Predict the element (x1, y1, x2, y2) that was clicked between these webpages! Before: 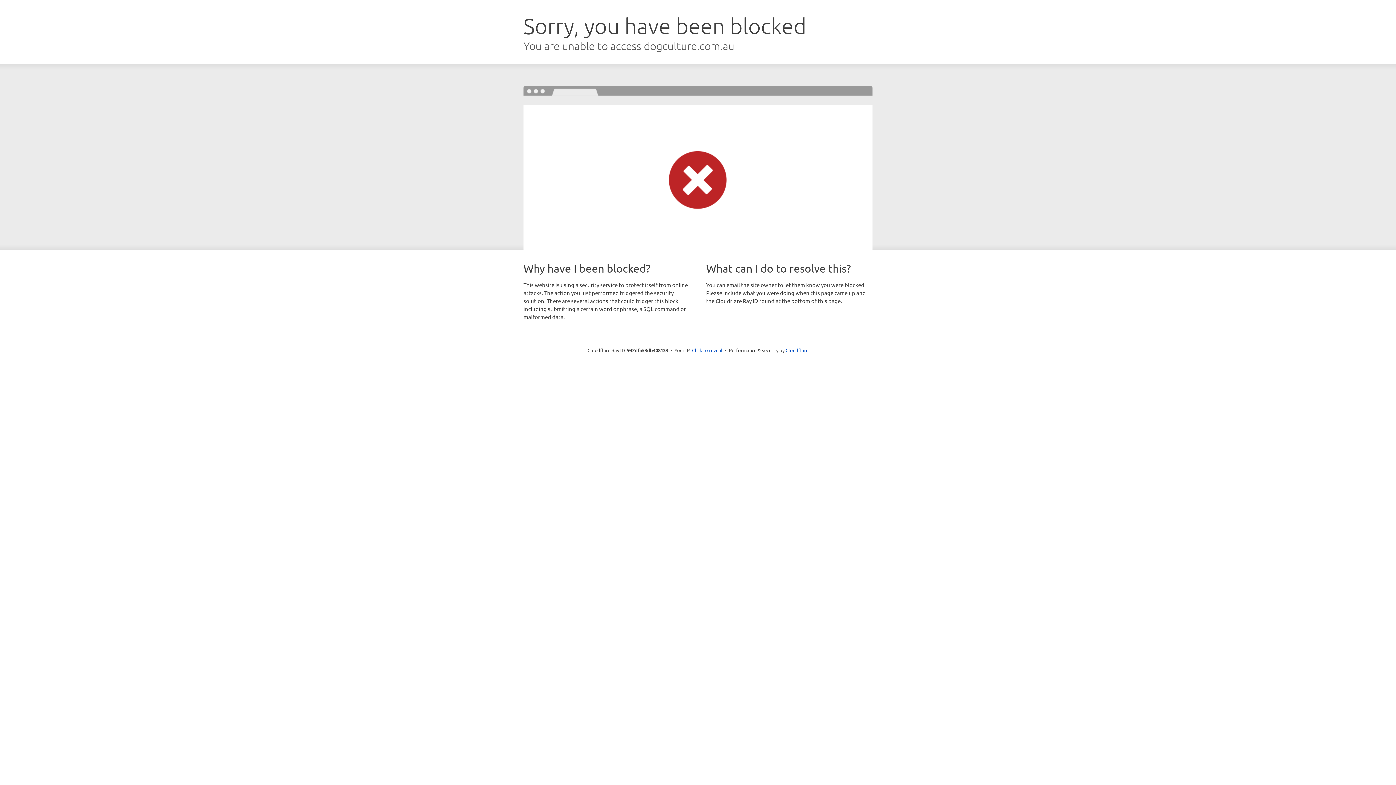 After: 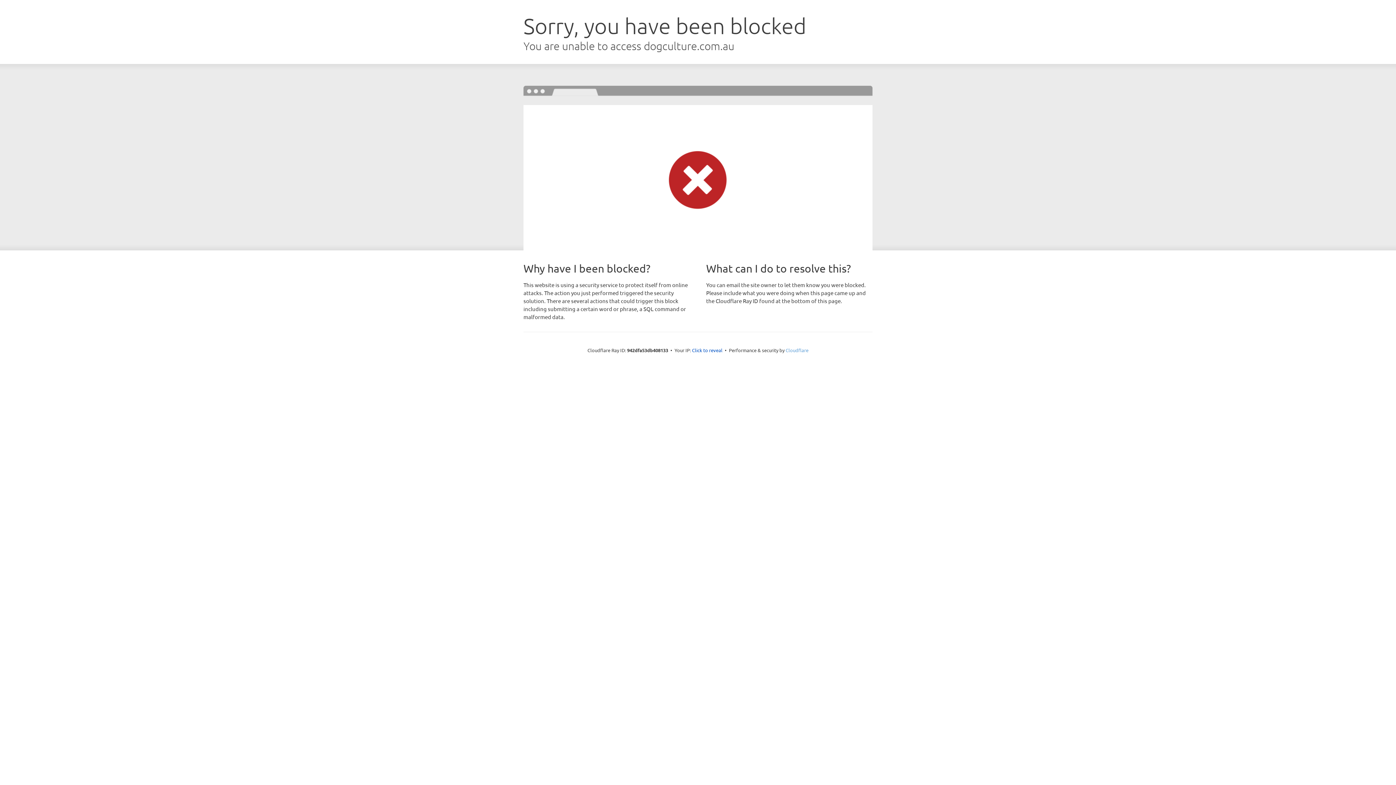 Action: bbox: (785, 347, 808, 353) label: Cloudflare